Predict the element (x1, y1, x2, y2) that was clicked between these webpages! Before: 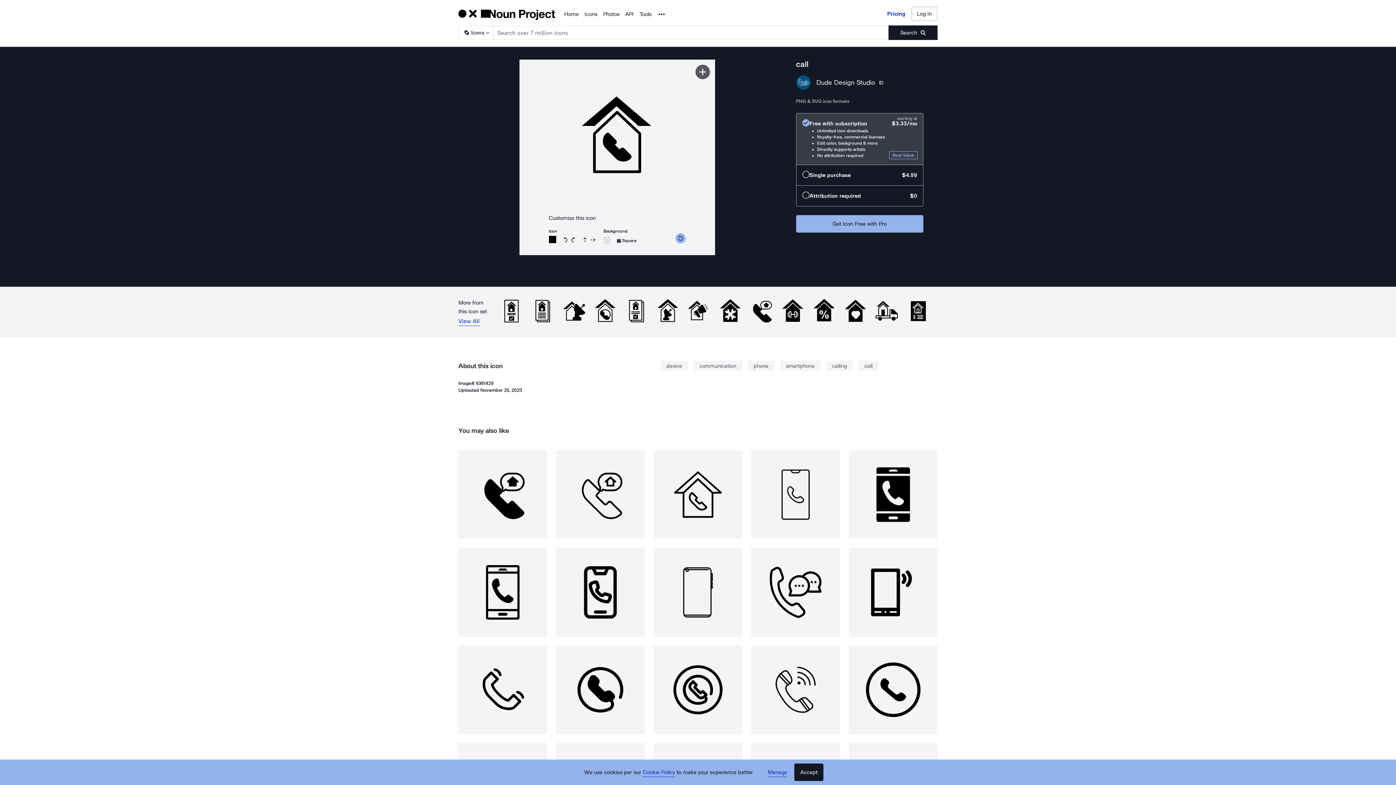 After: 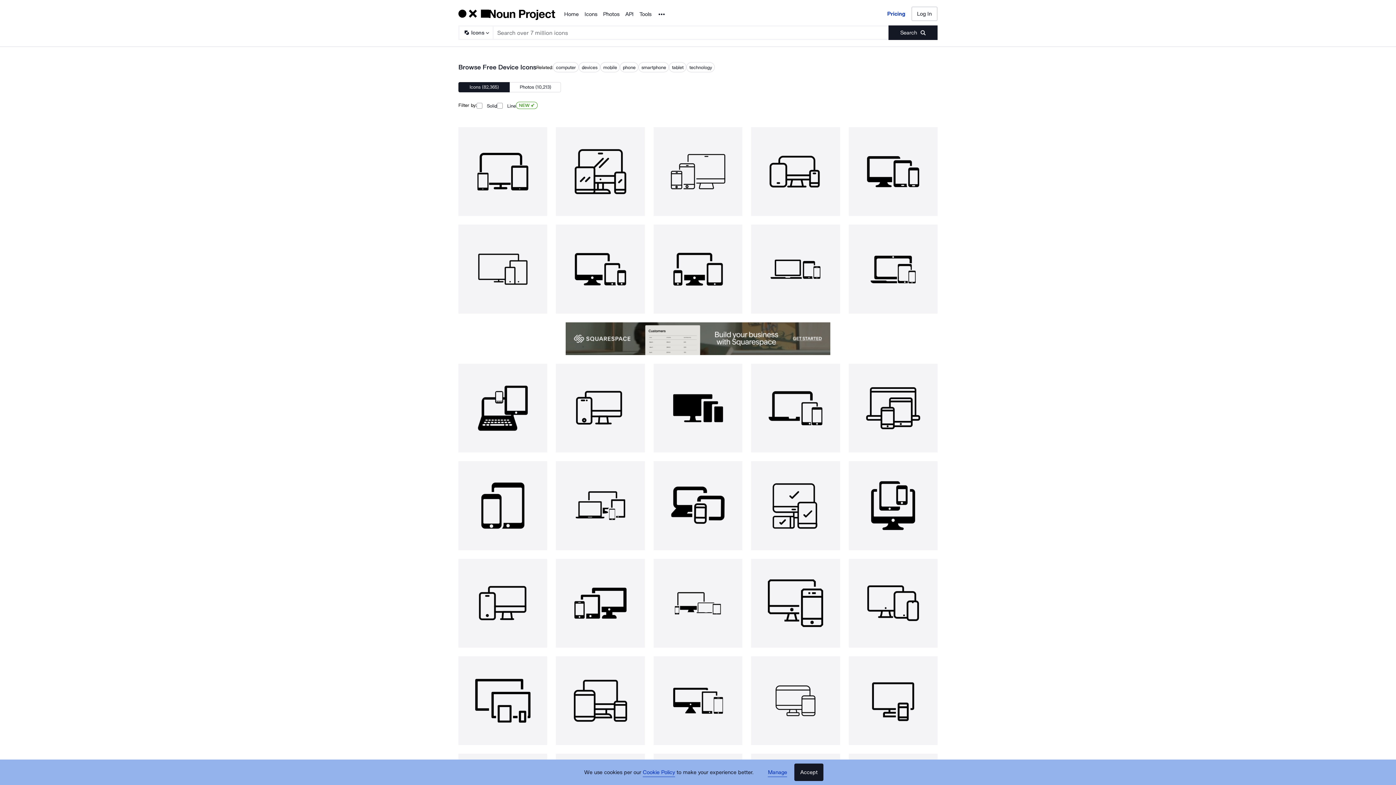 Action: label: device bbox: (660, 361, 687, 371)